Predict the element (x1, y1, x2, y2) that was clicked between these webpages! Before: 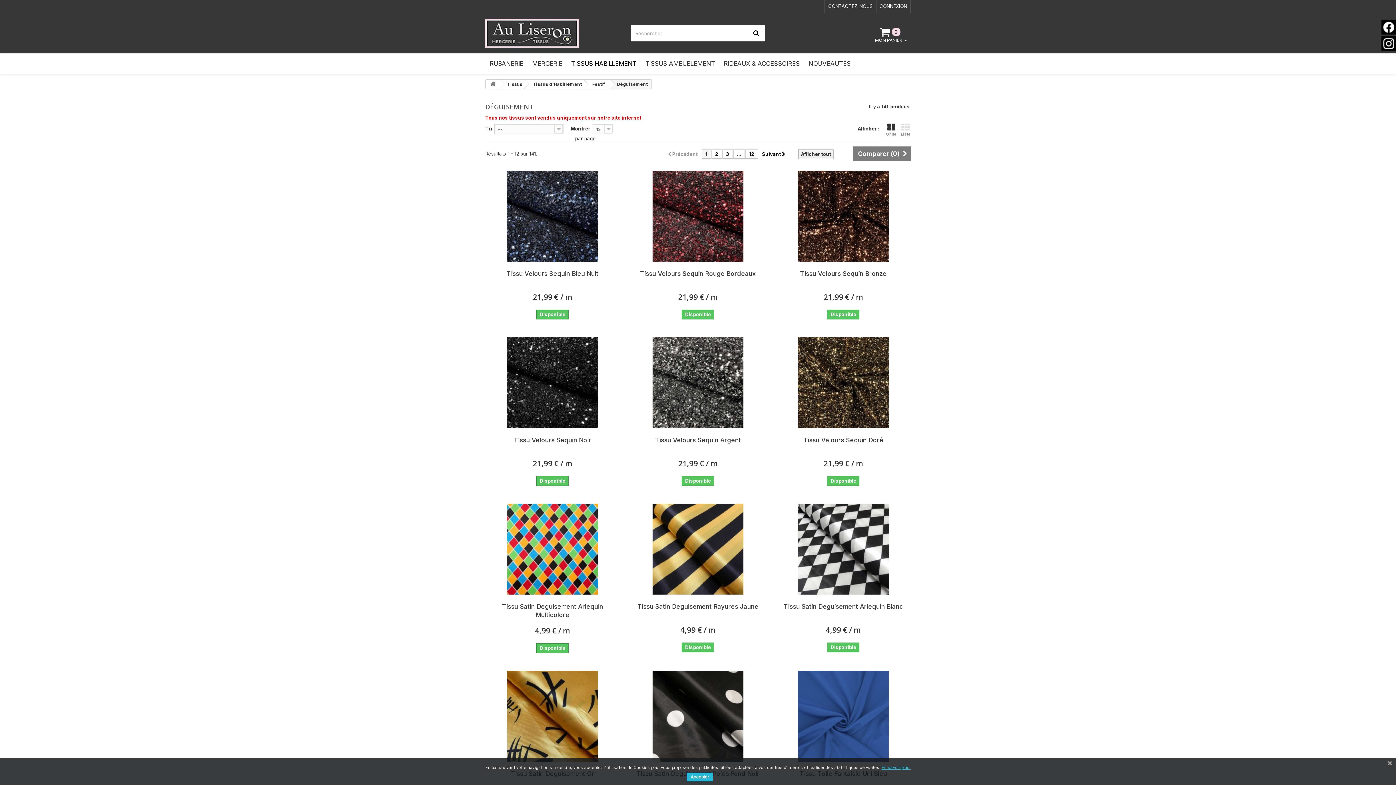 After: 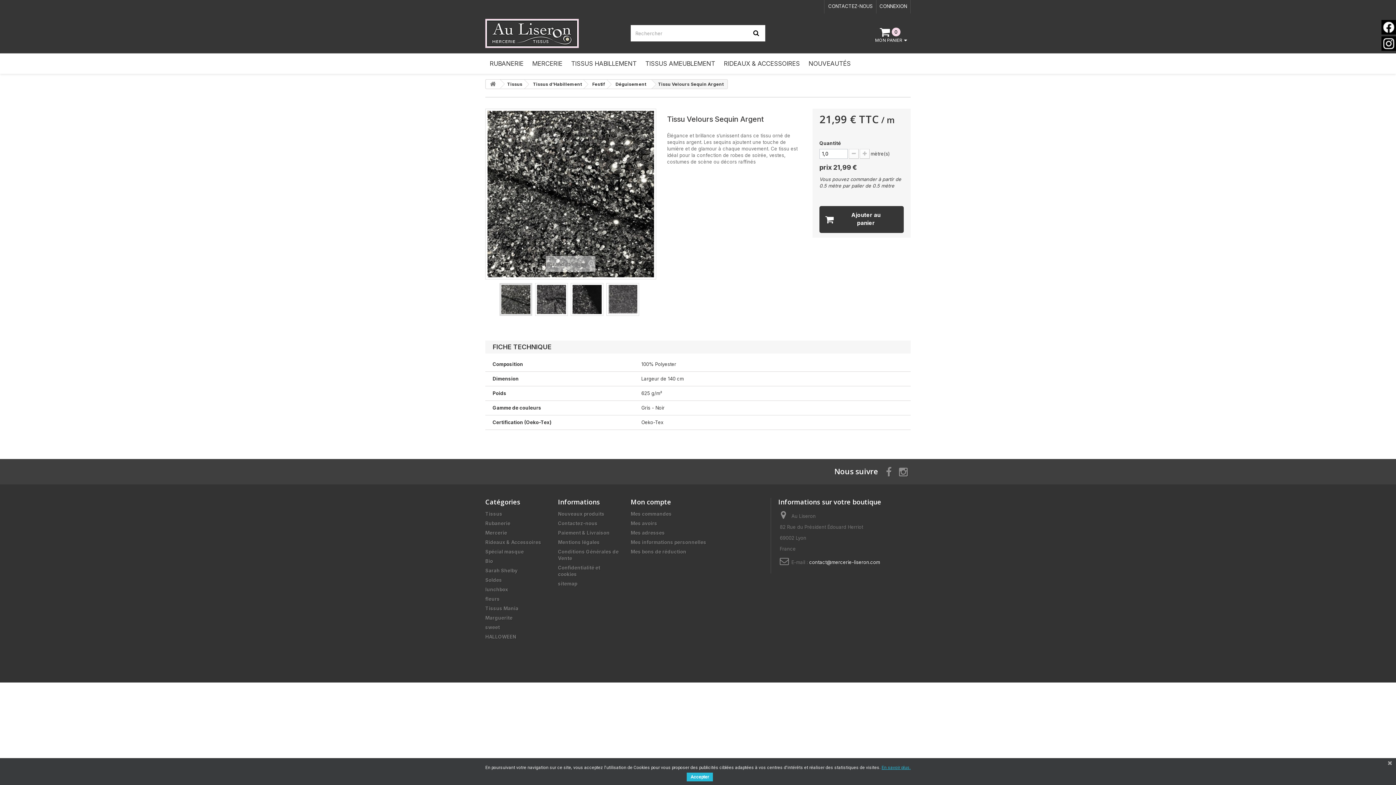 Action: bbox: (636, 436, 759, 444) label: Tissu Velours Sequin Argent